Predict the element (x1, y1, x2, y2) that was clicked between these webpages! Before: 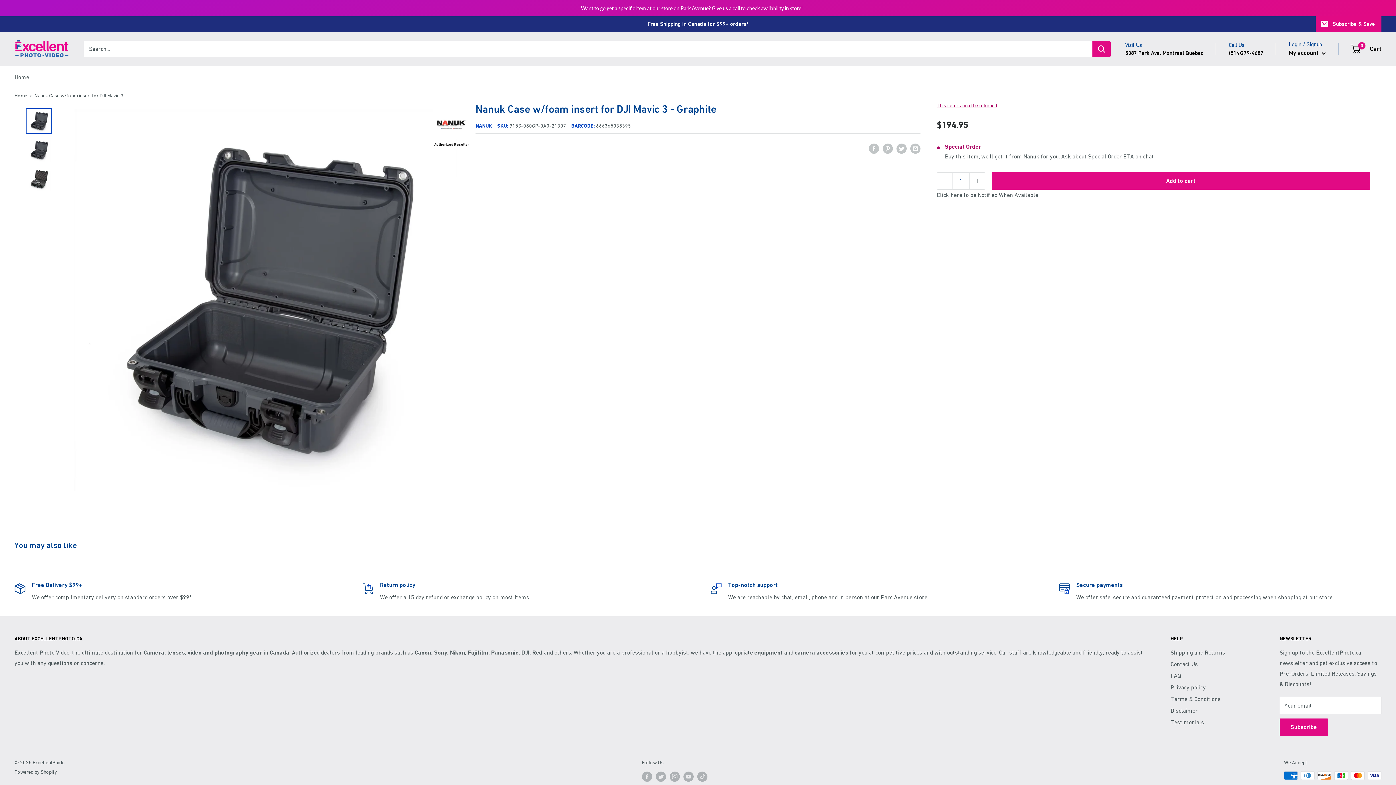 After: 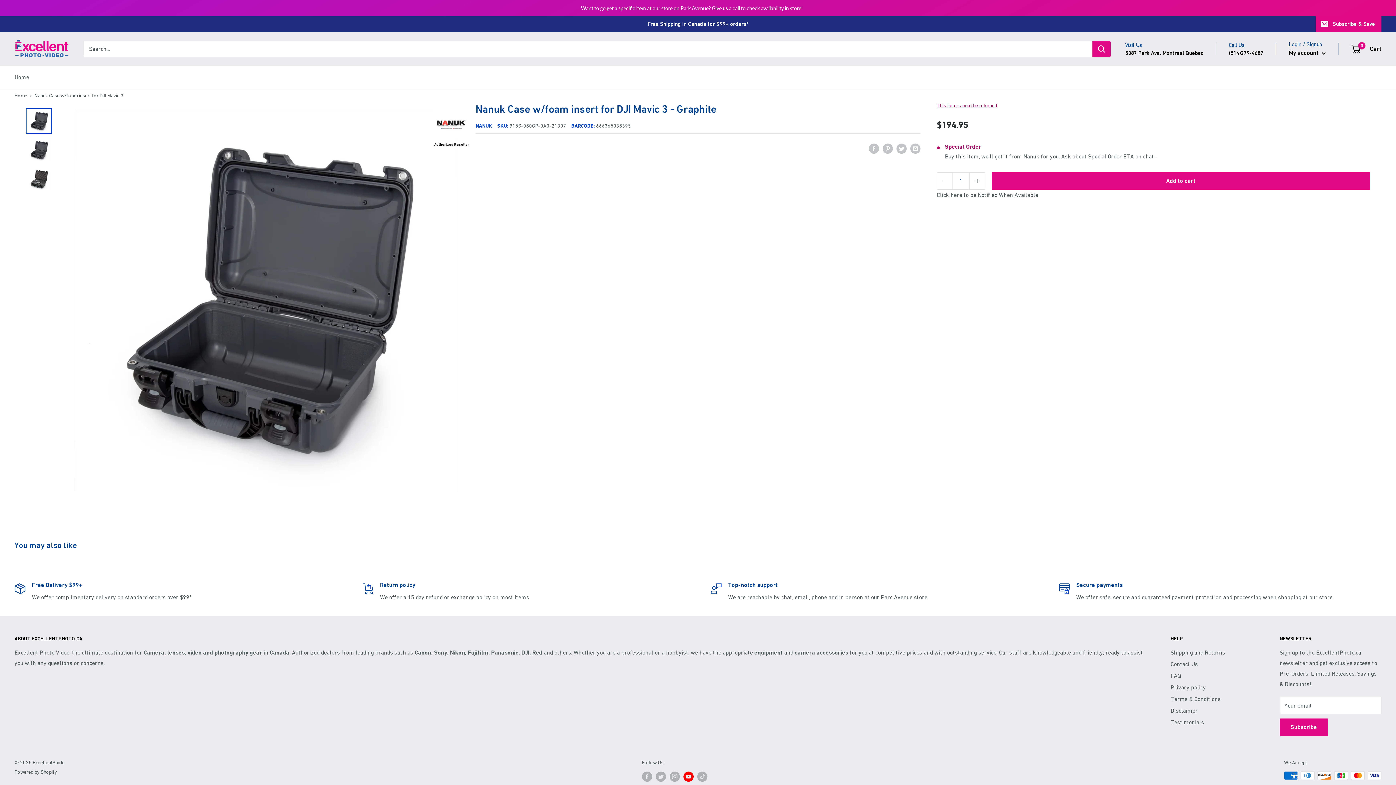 Action: bbox: (683, 755, 693, 765) label: Follow us on YouTube